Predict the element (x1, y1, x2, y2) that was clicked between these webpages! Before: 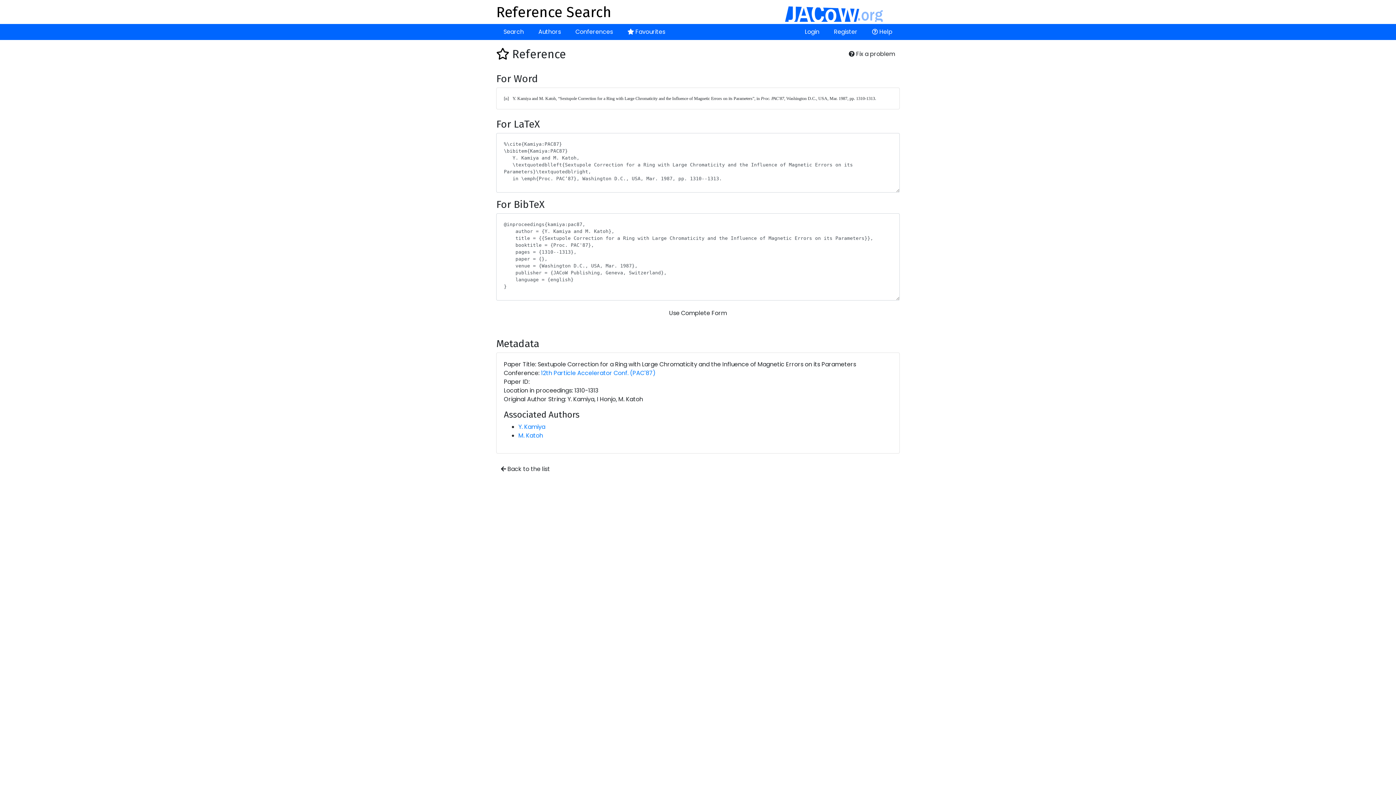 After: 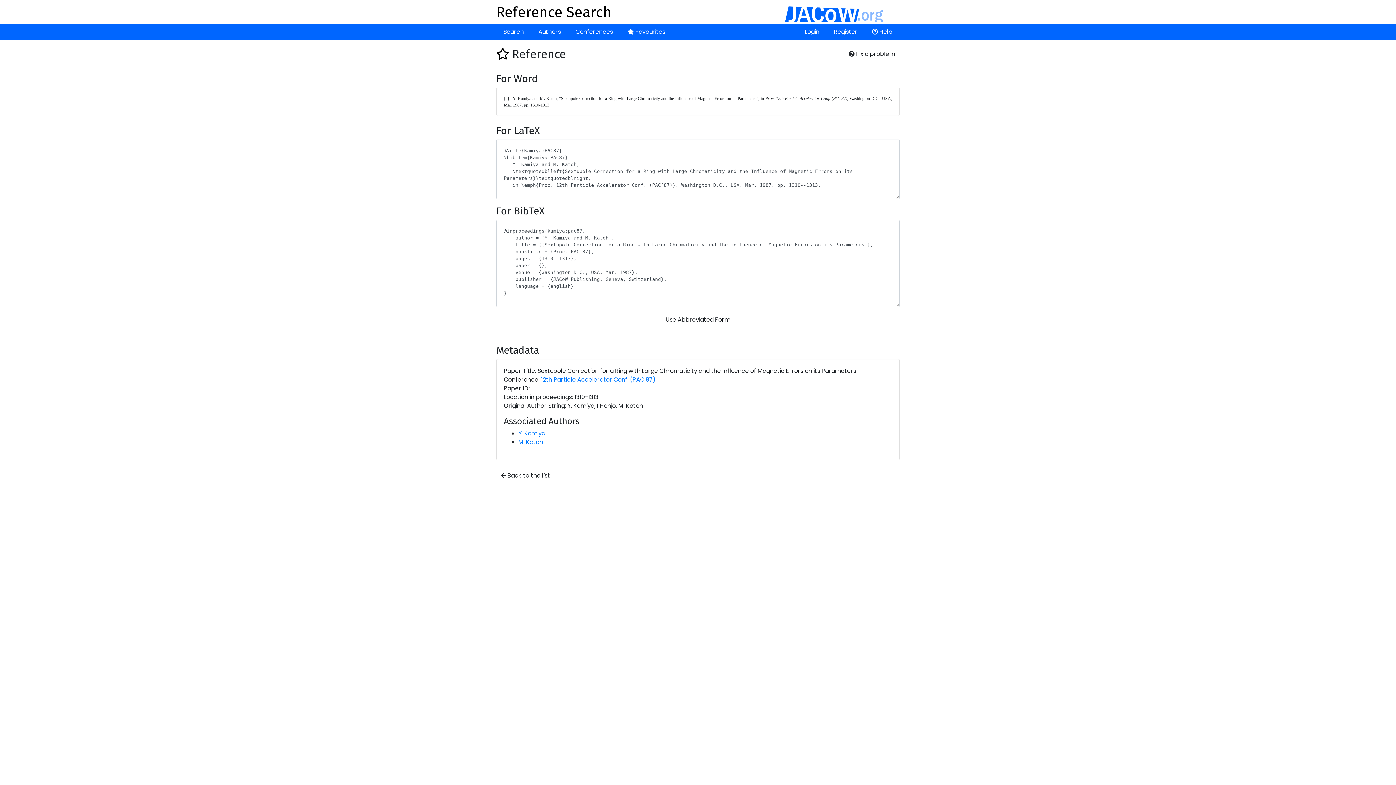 Action: bbox: (496, 306, 900, 320) label: Use Complete Form